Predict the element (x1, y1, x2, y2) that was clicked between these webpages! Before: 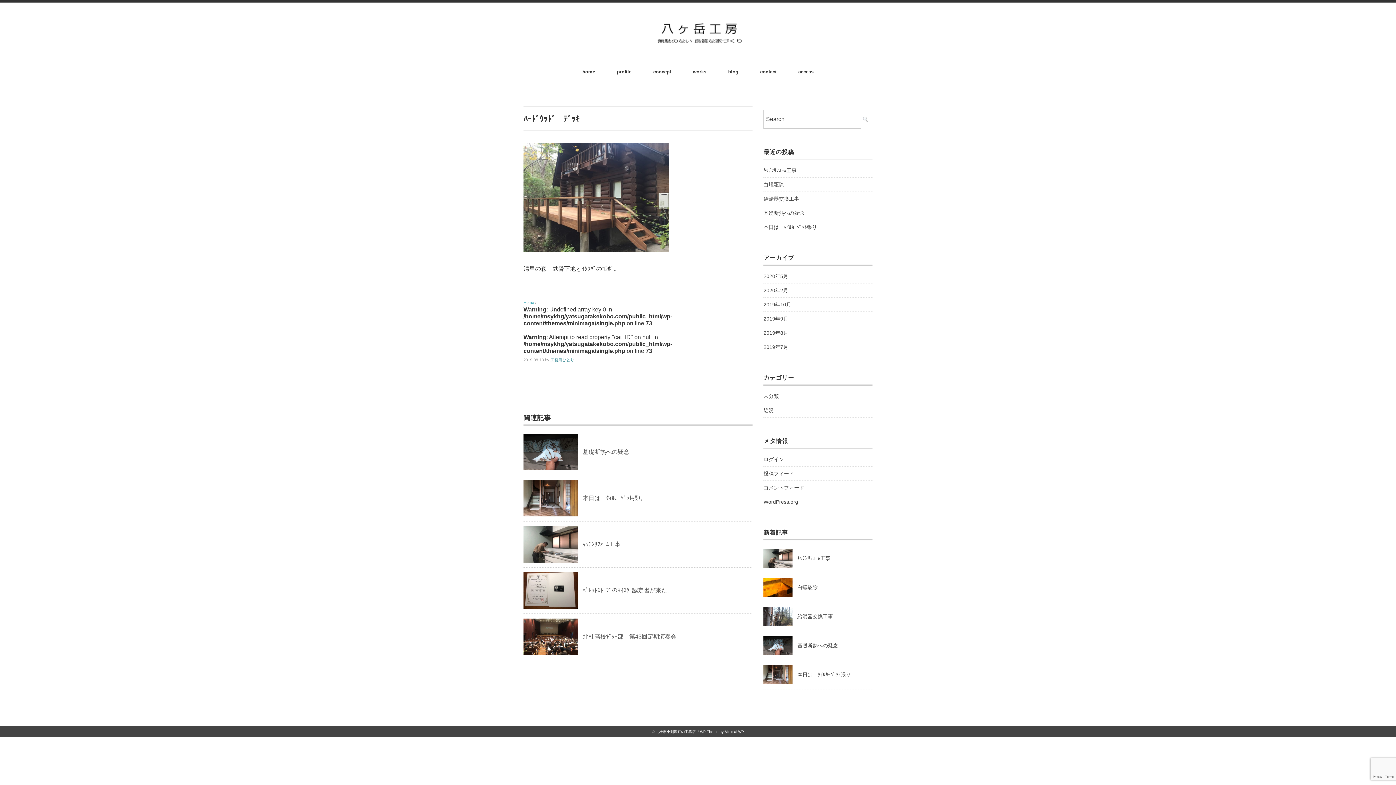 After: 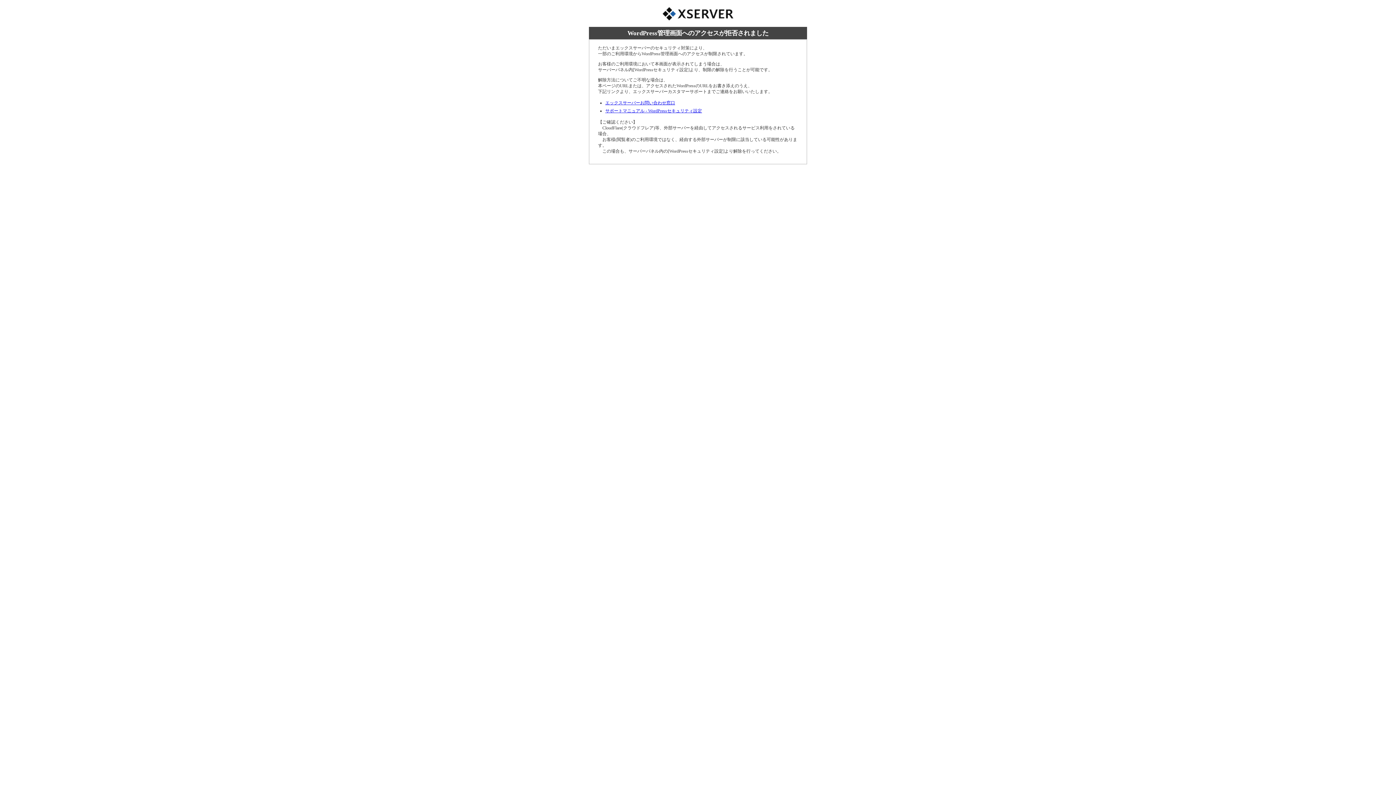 Action: bbox: (763, 454, 784, 464) label: ログイン